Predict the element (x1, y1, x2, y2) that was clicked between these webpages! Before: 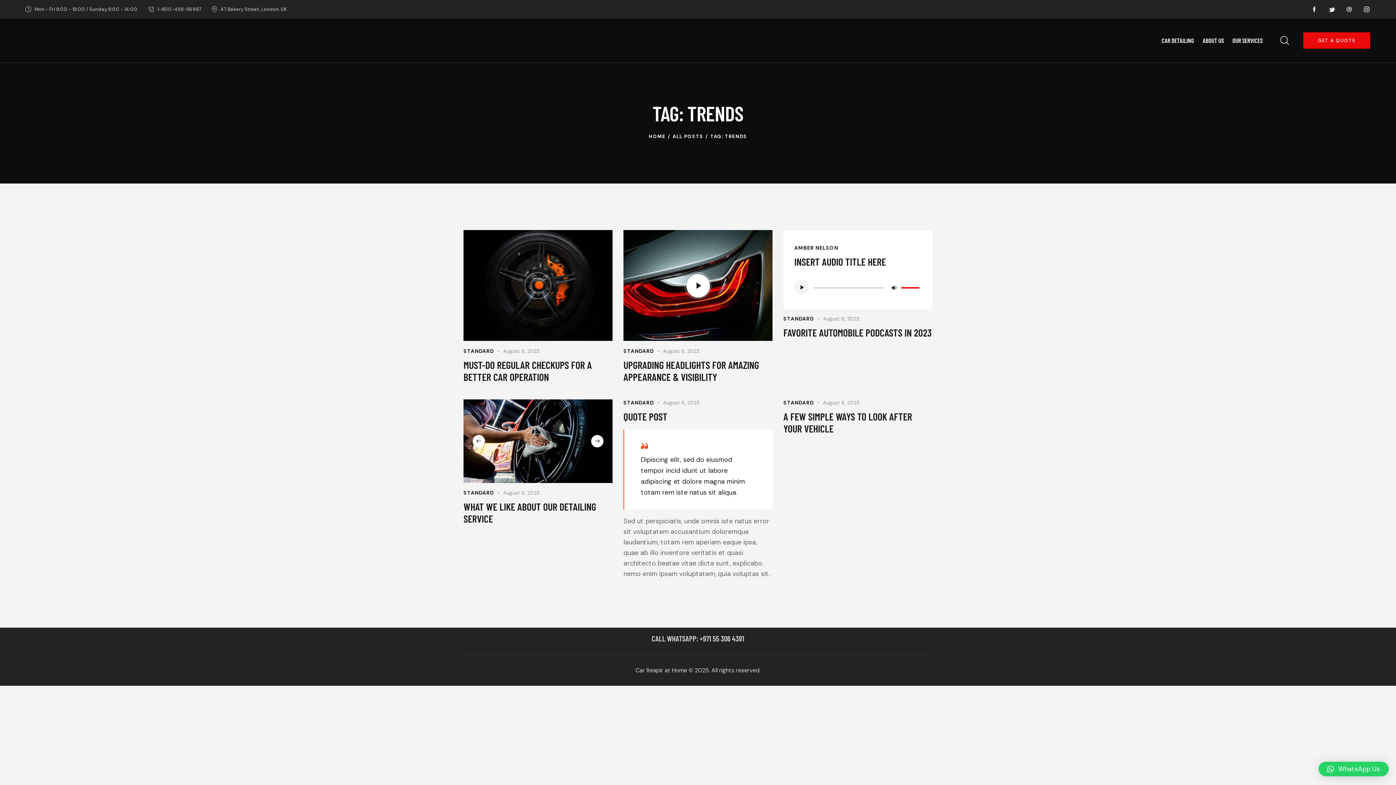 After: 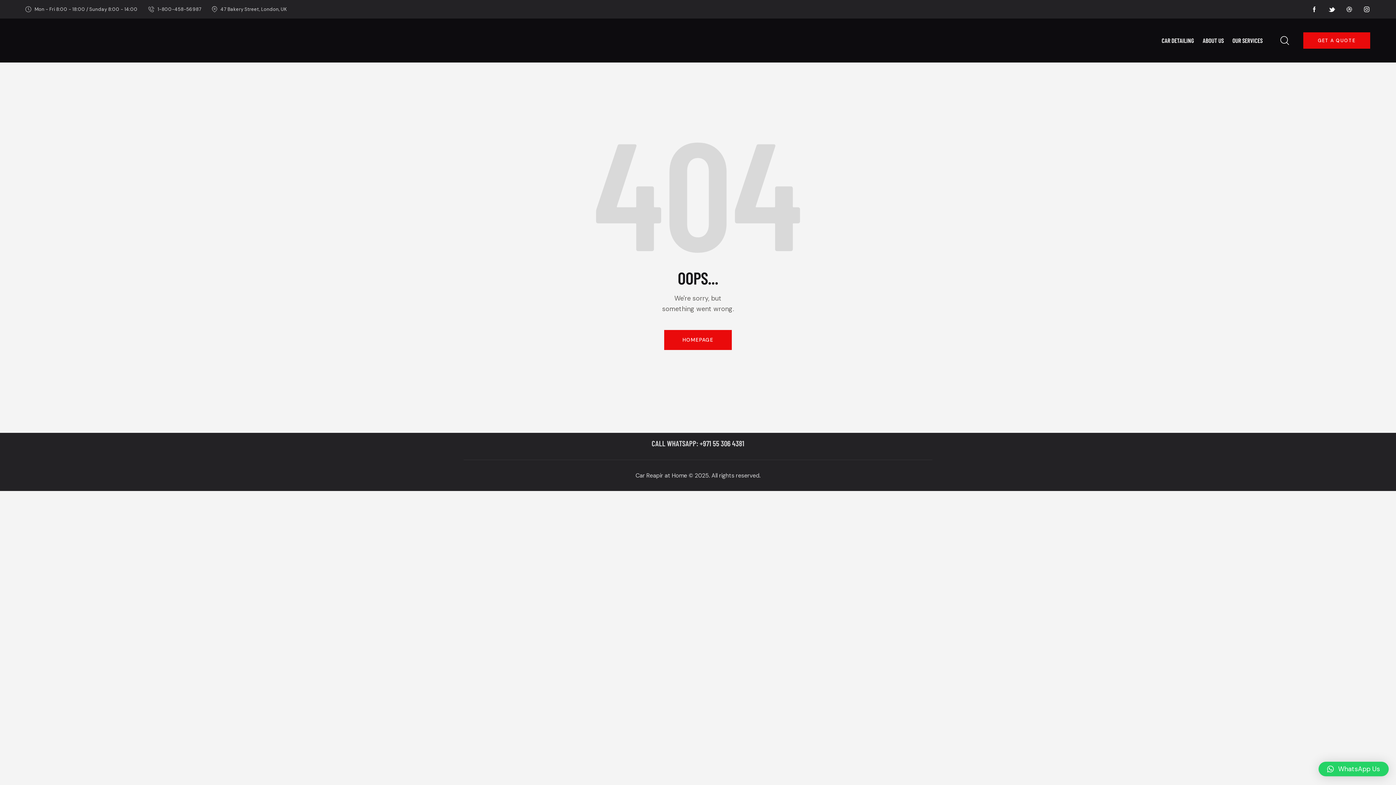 Action: bbox: (1303, 32, 1370, 48) label: GET A QUOTE